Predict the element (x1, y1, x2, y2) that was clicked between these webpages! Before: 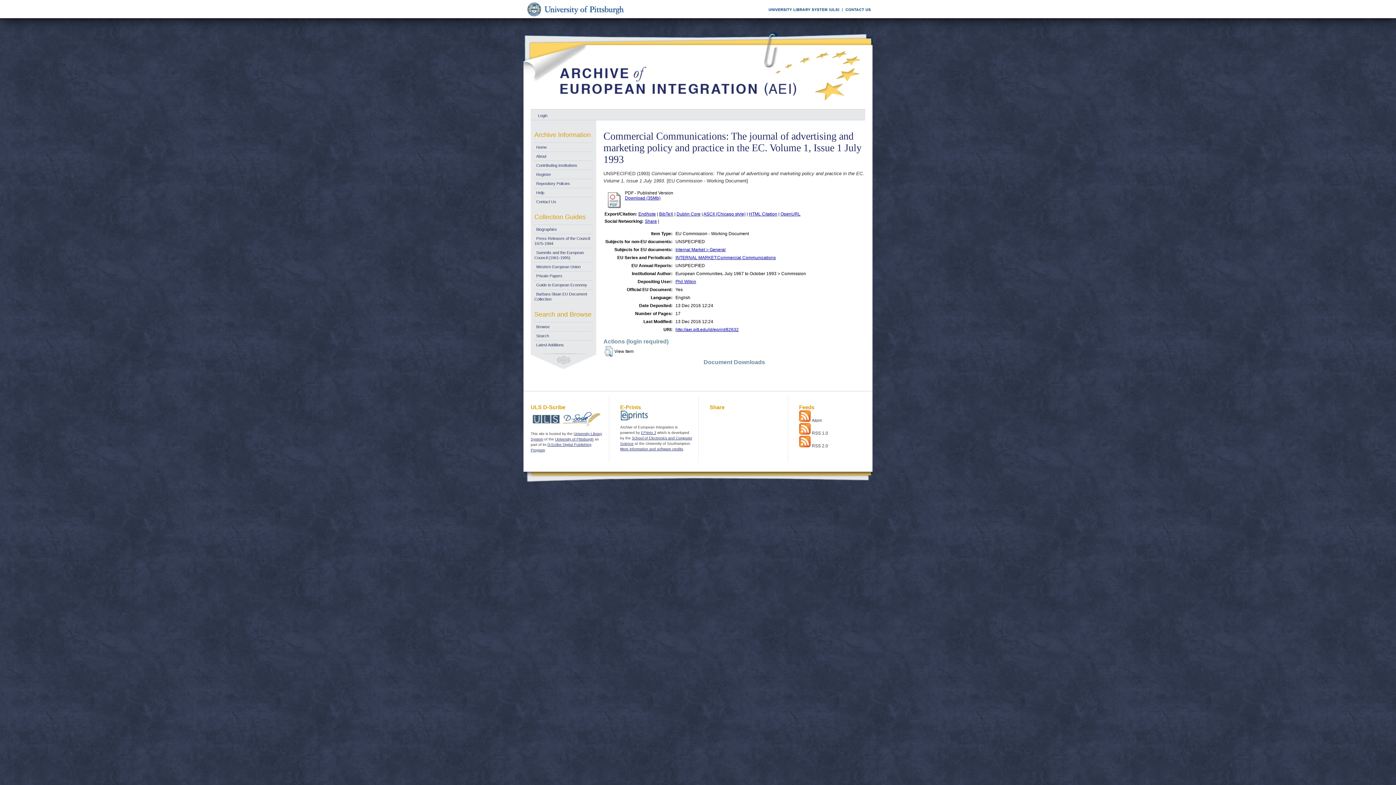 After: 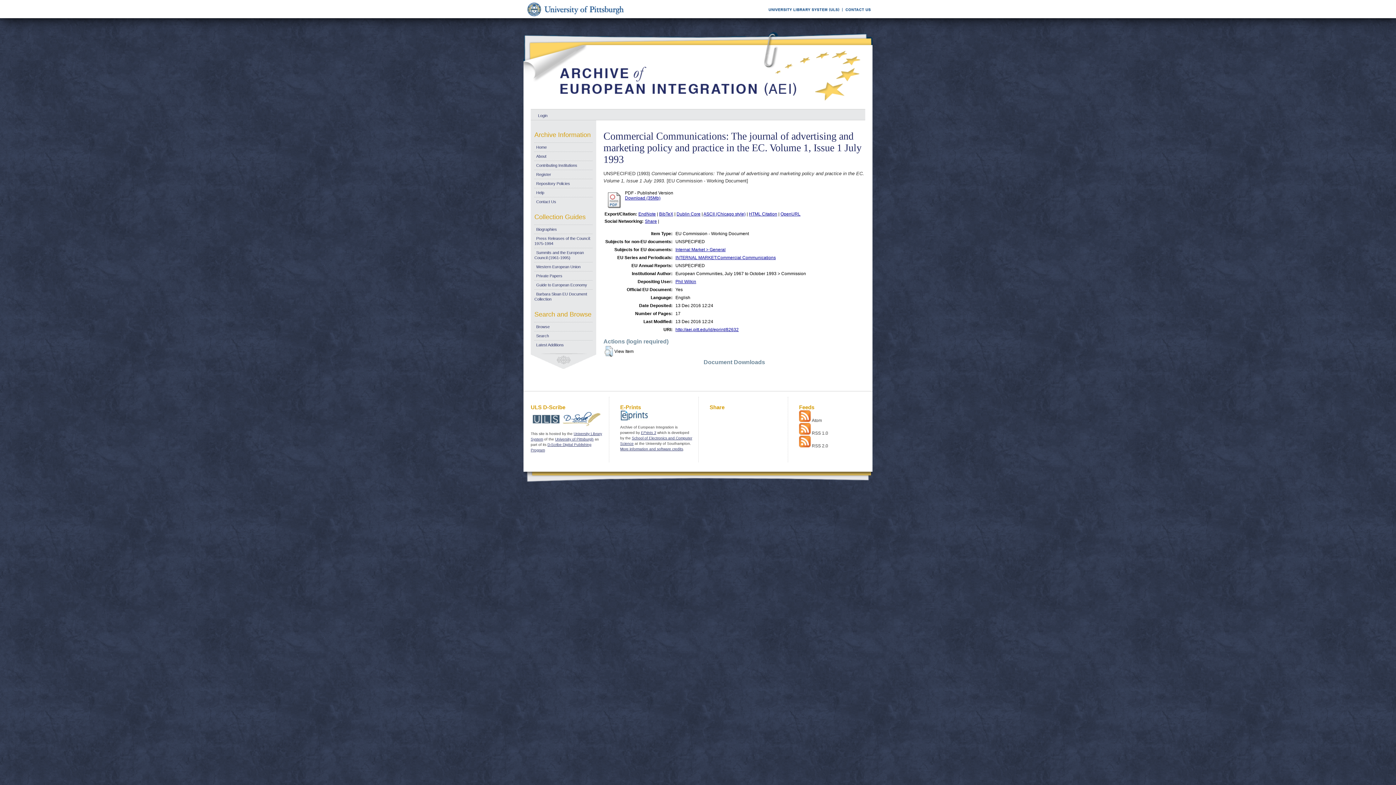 Action: bbox: (840, 14, 872, 18)